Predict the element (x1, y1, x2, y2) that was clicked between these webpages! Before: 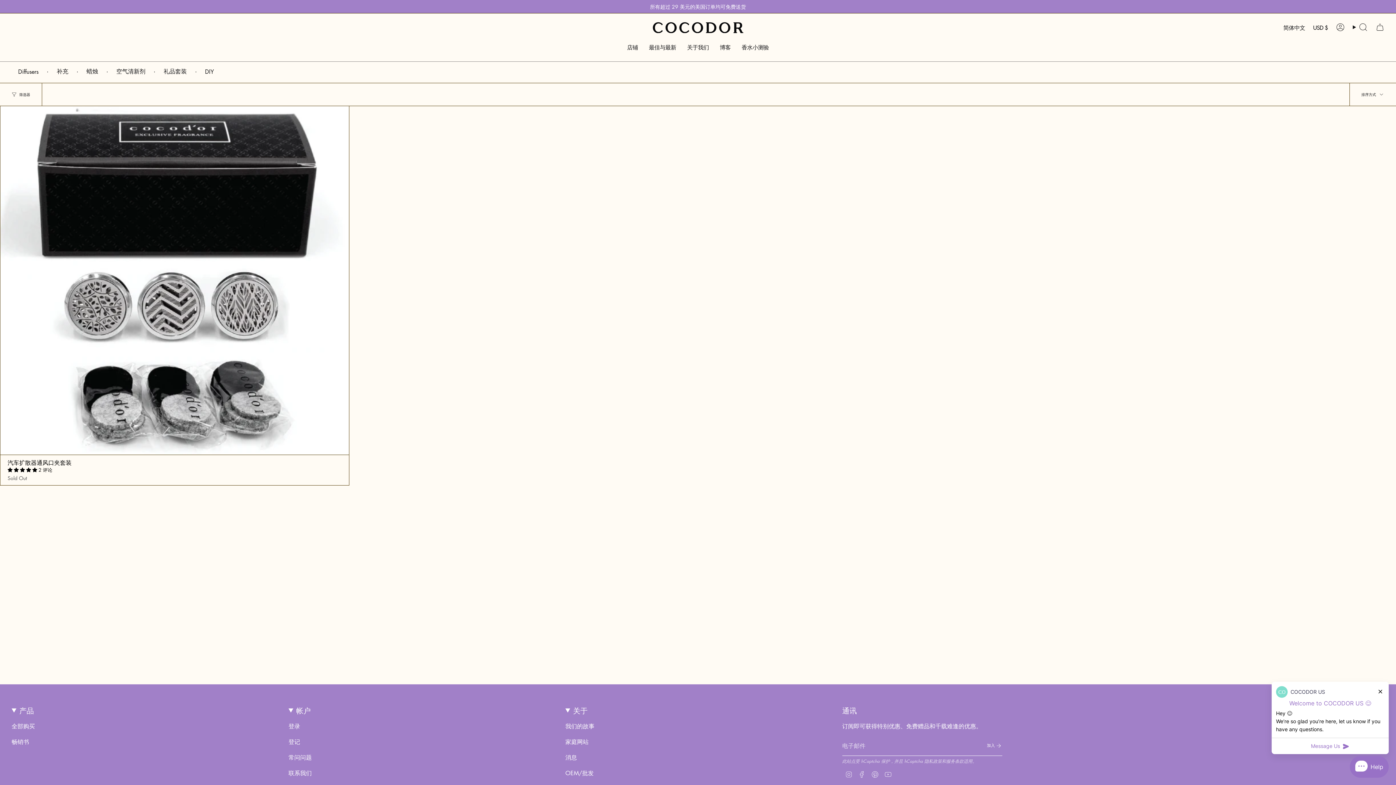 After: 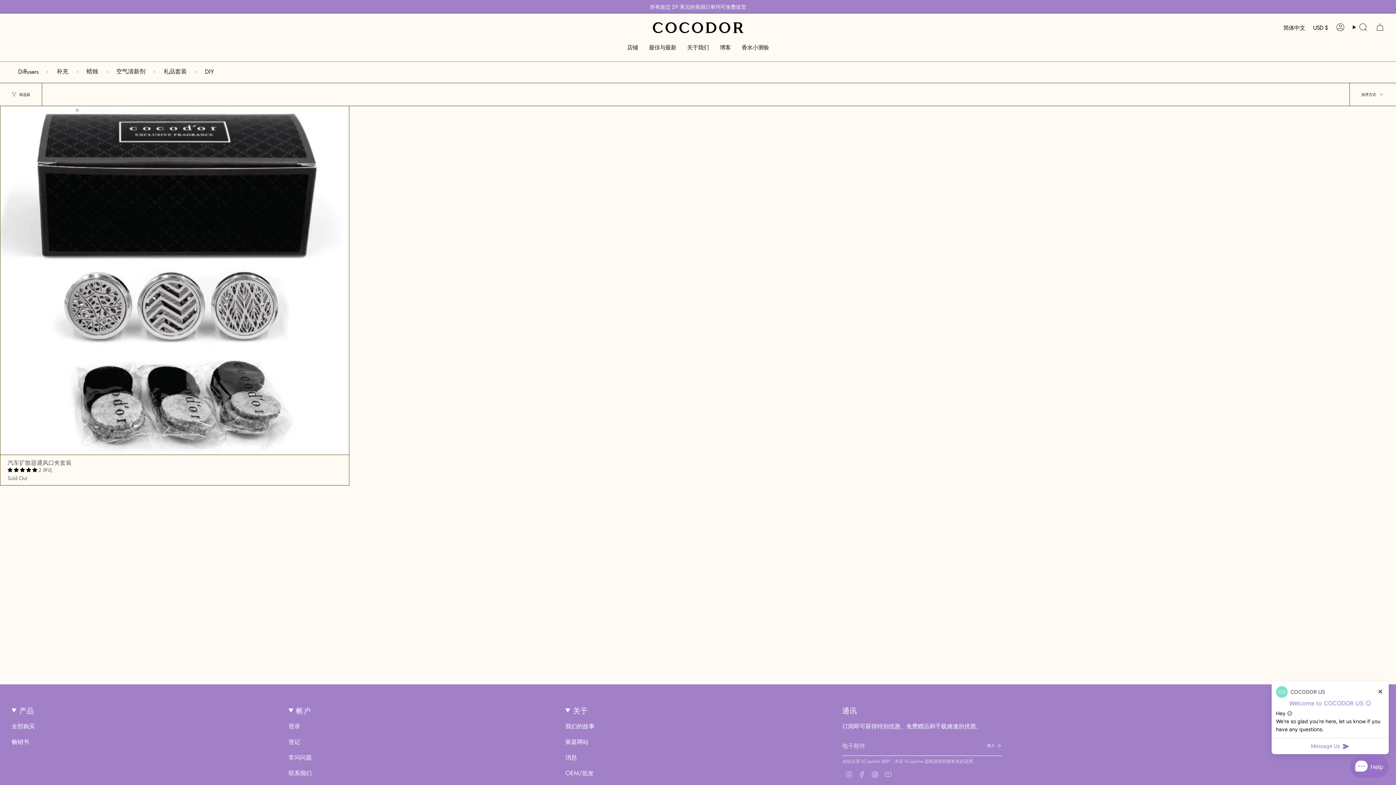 Action: bbox: (7, 458, 341, 481) label: 汽车扩散器通风口夹套装

 2 评论
Sold Out